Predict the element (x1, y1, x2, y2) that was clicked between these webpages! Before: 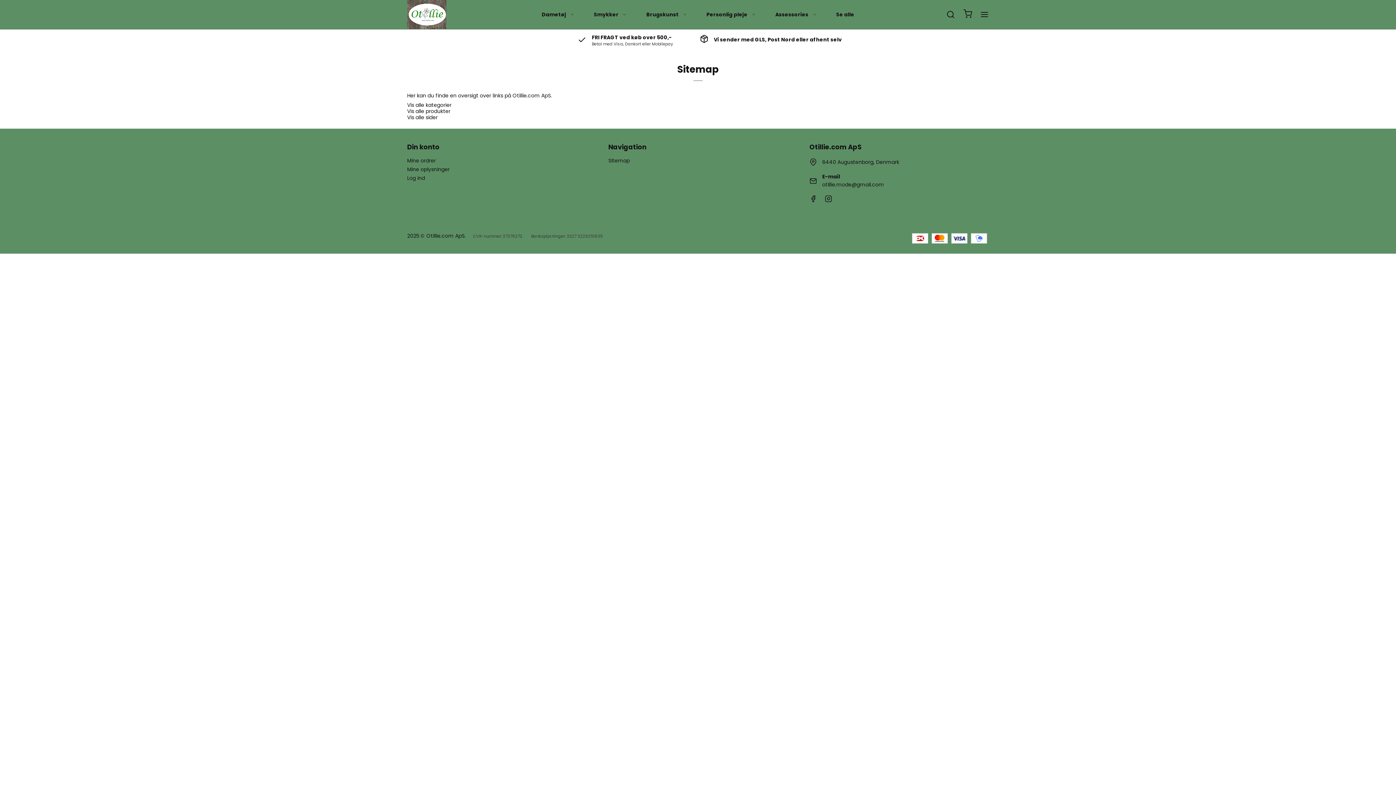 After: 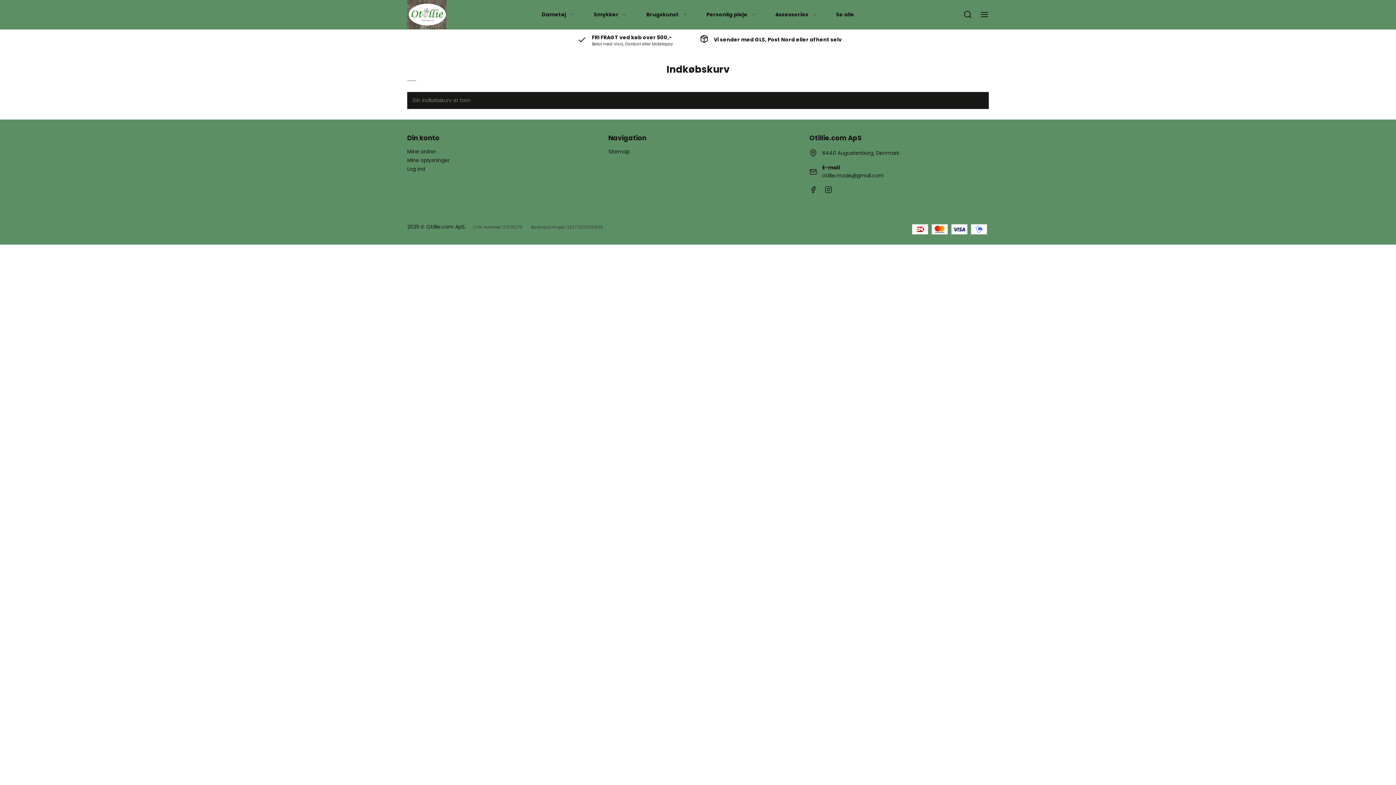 Action: bbox: (963, 9, 972, 19)